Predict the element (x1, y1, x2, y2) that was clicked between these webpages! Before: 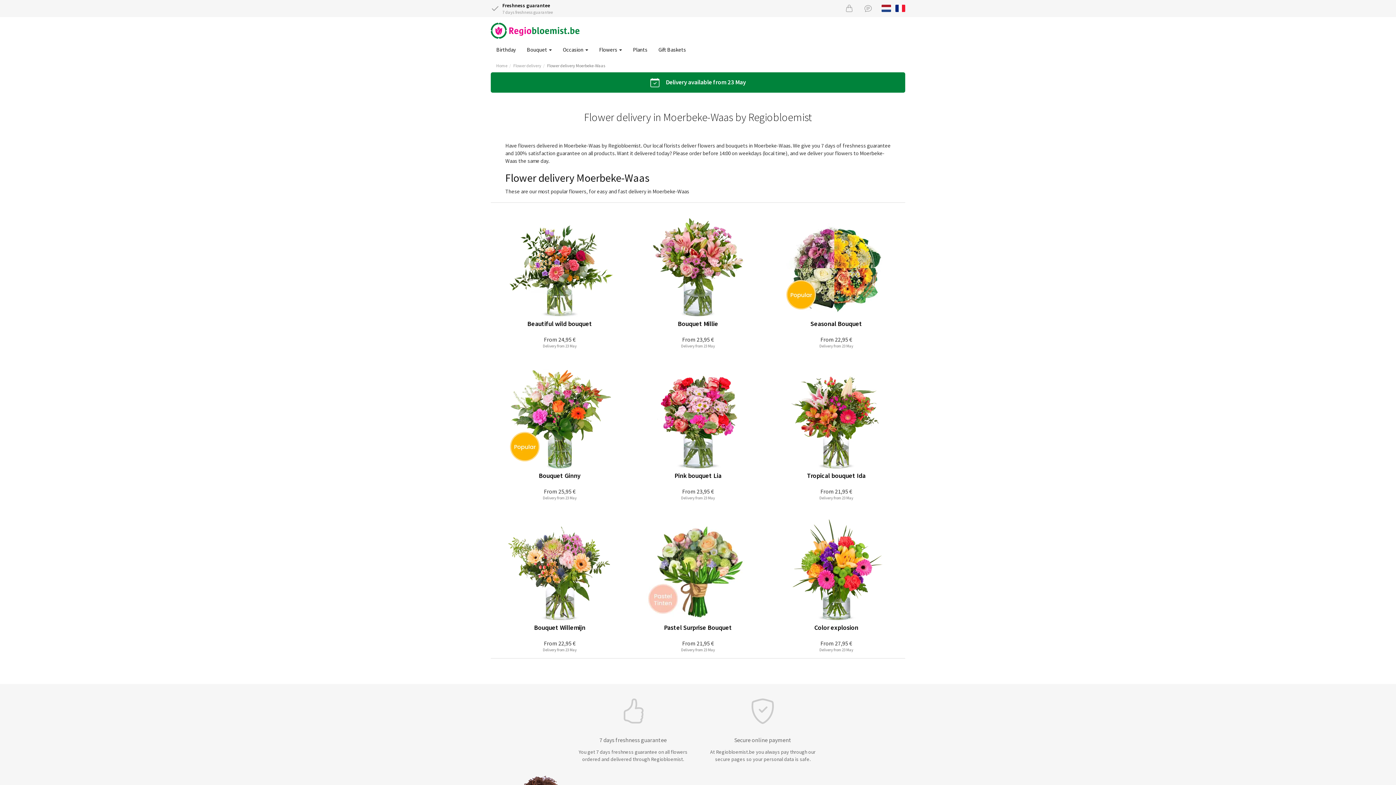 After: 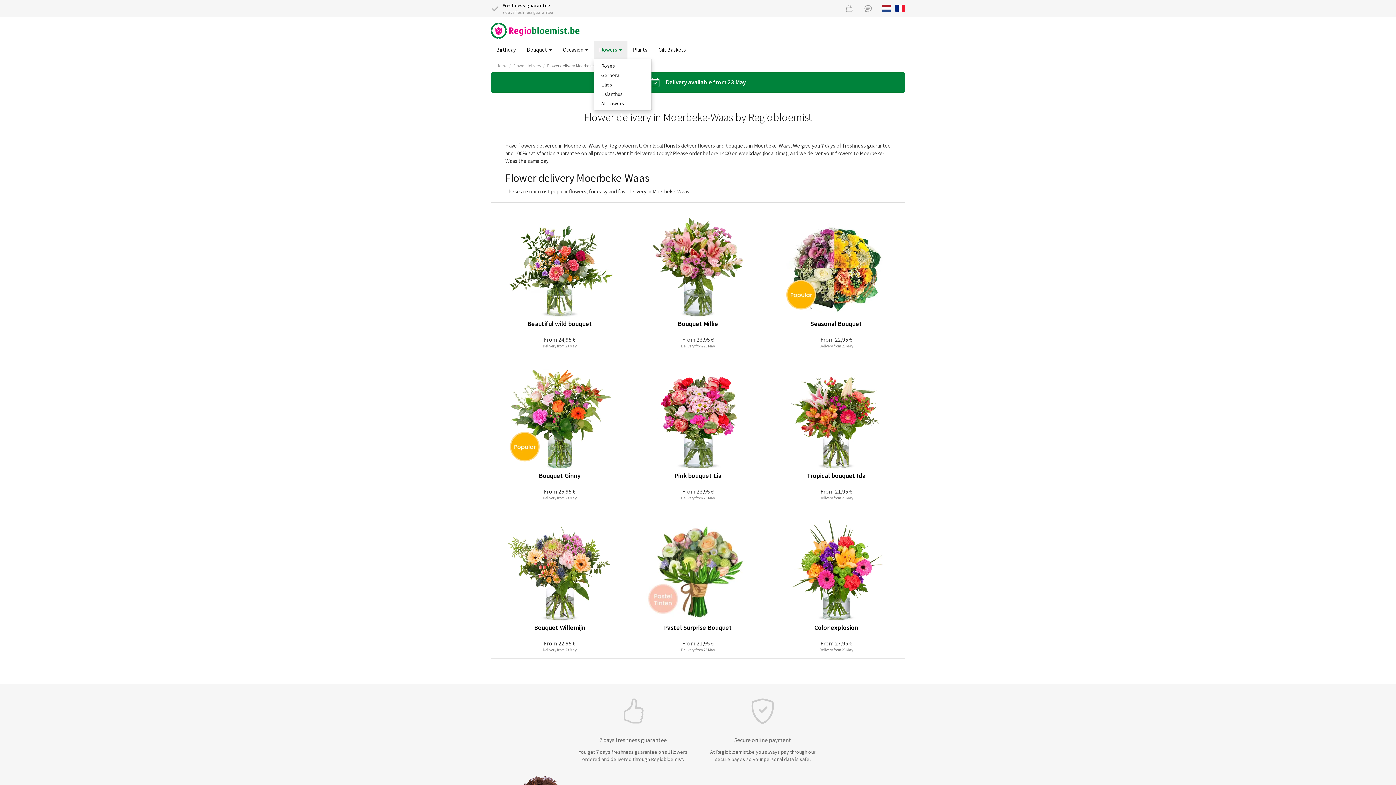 Action: label: Flowers  bbox: (593, 40, 627, 58)